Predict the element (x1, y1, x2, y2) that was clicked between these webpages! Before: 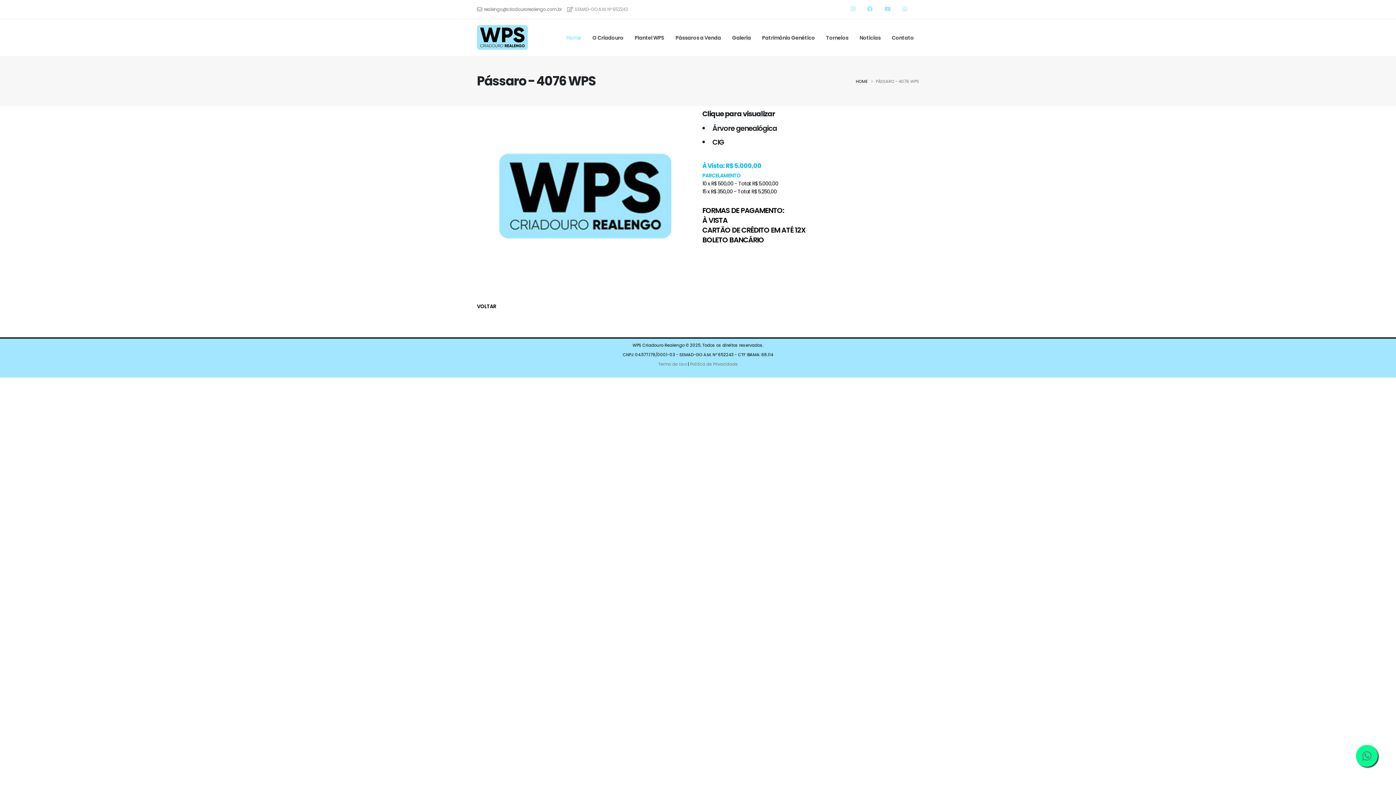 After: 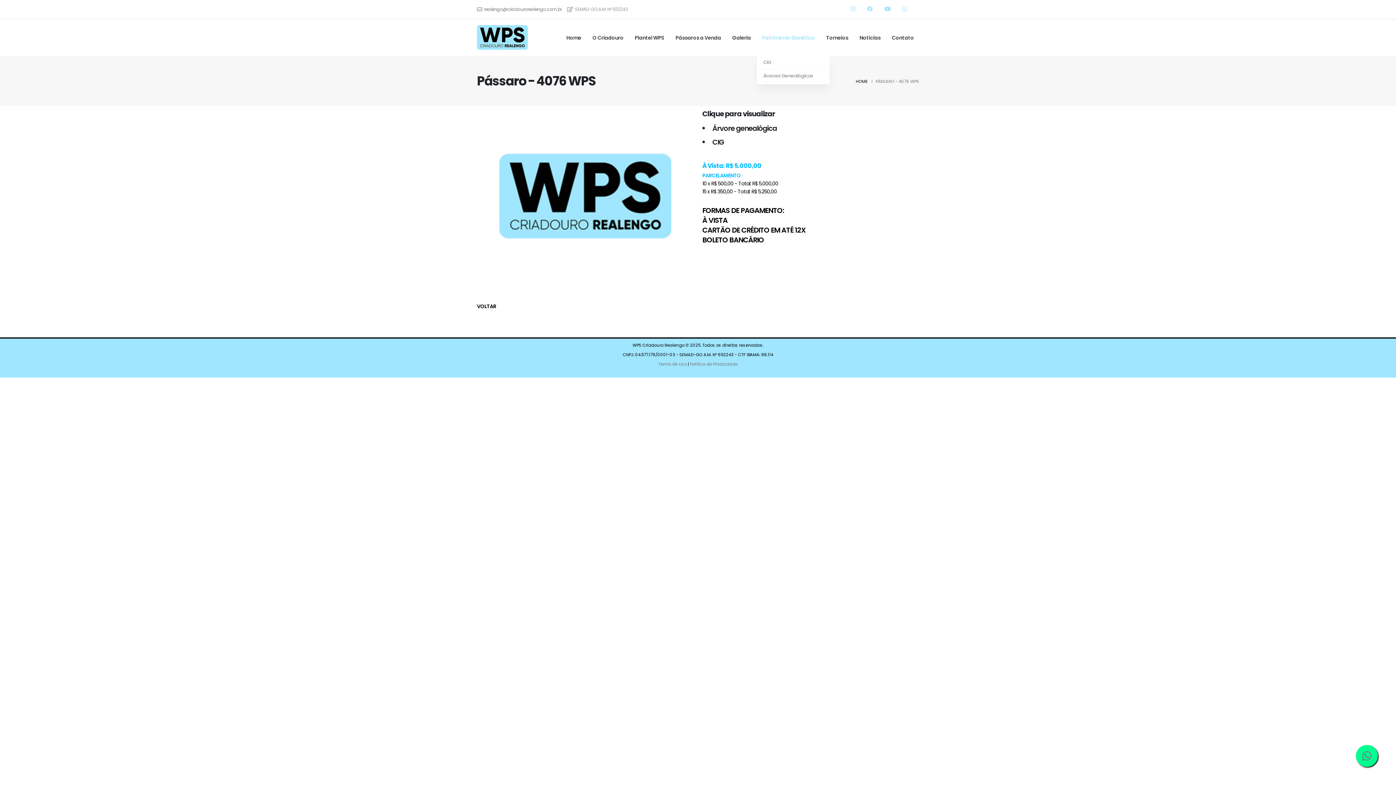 Action: bbox: (757, 19, 820, 56) label: Patrimônio Genético